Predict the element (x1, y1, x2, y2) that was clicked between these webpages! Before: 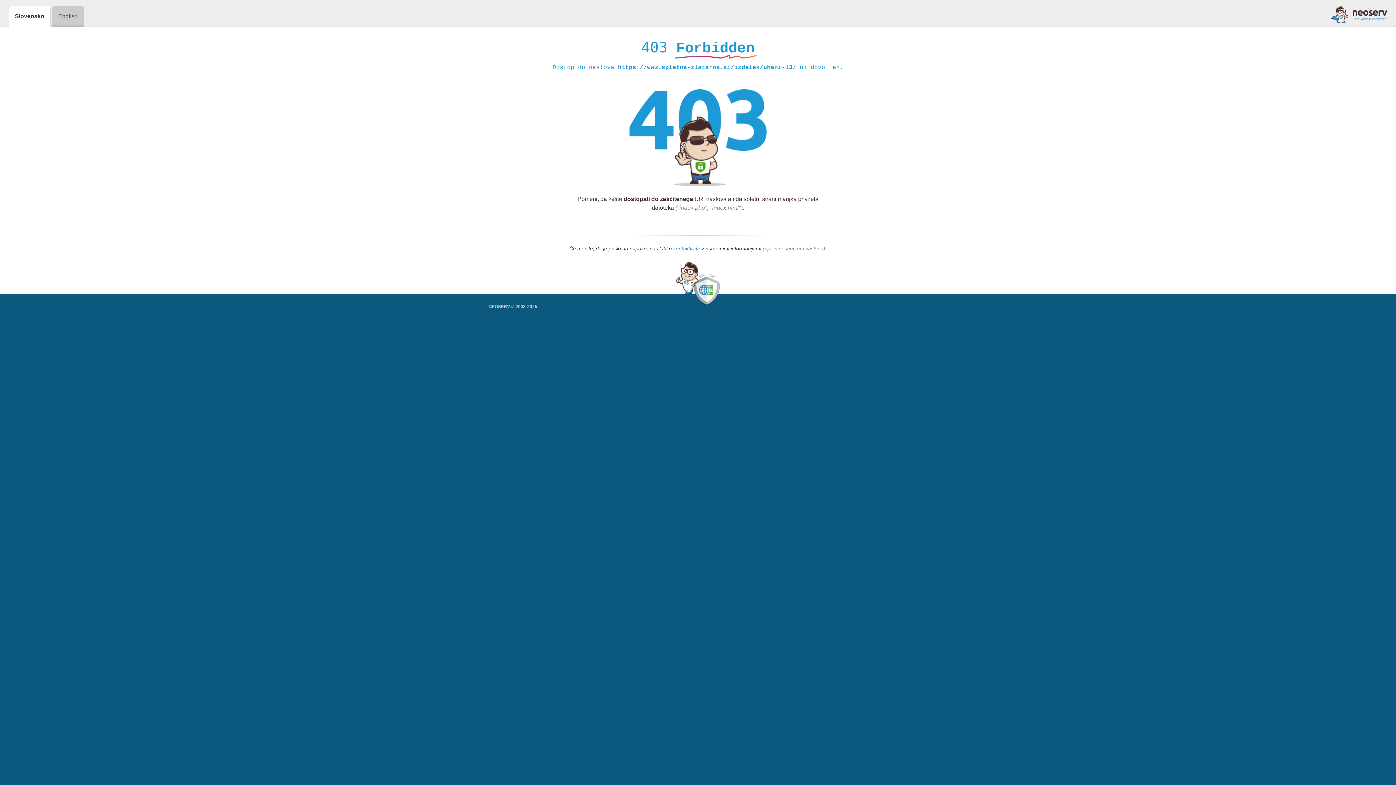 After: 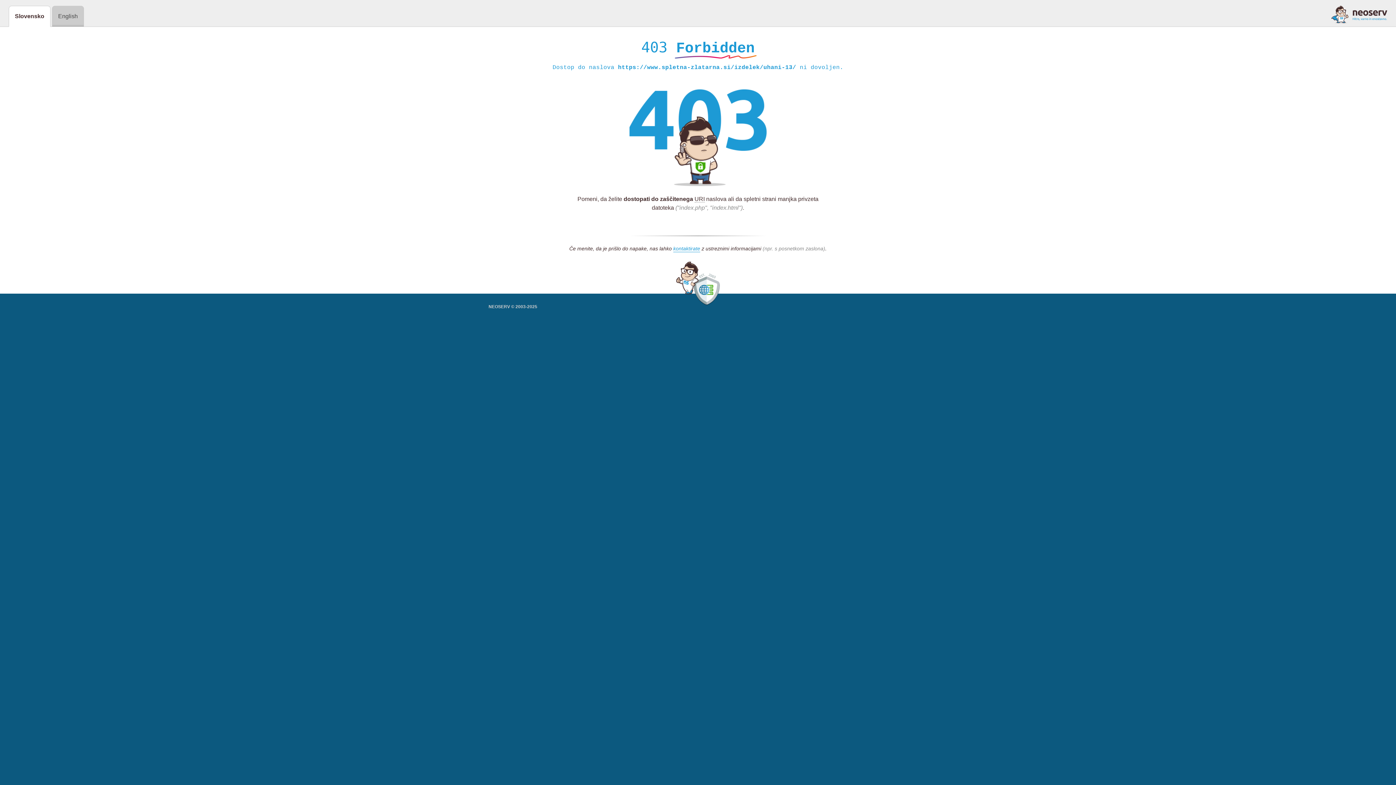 Action: bbox: (1331, 5, 1387, 23)